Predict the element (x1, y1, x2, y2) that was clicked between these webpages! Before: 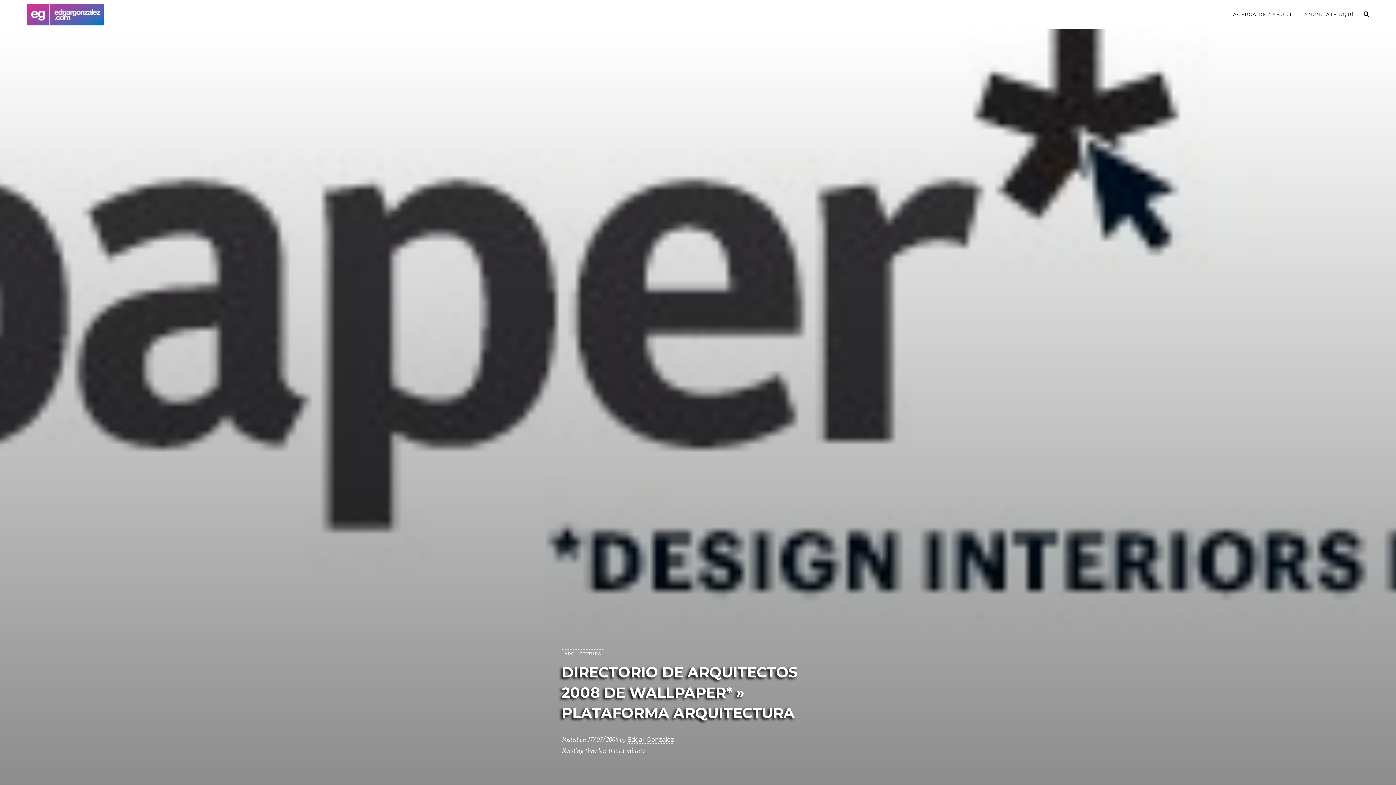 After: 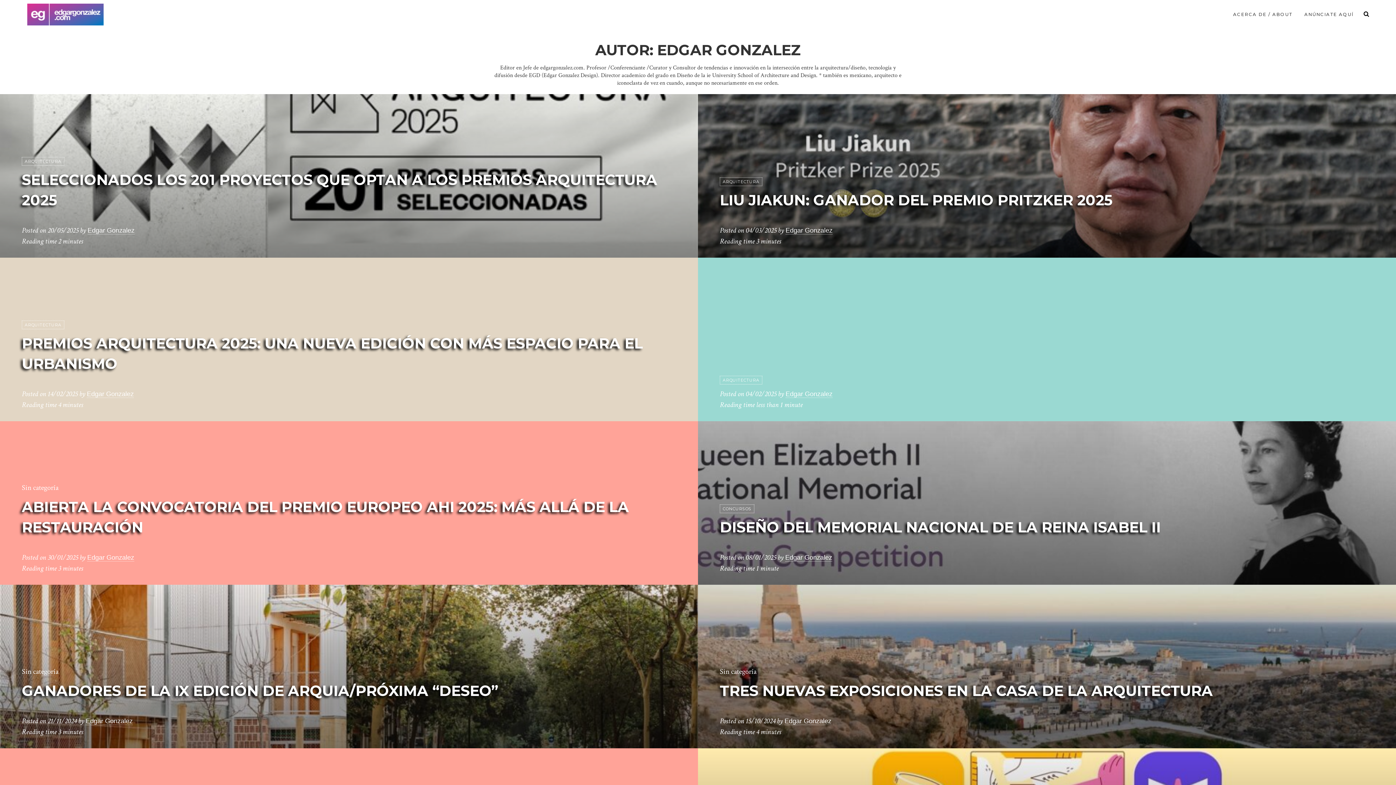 Action: bbox: (627, 736, 674, 744) label: Edgar Gonzalez